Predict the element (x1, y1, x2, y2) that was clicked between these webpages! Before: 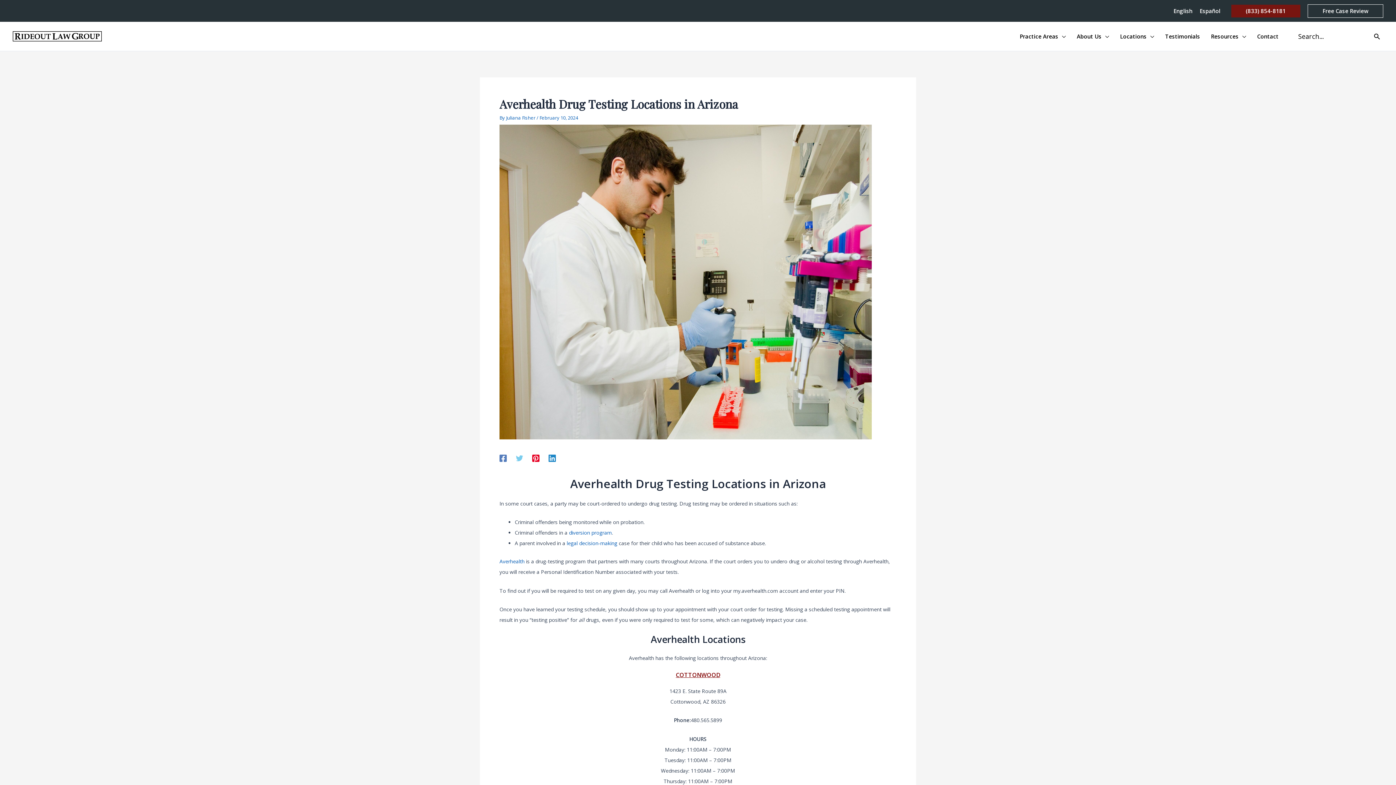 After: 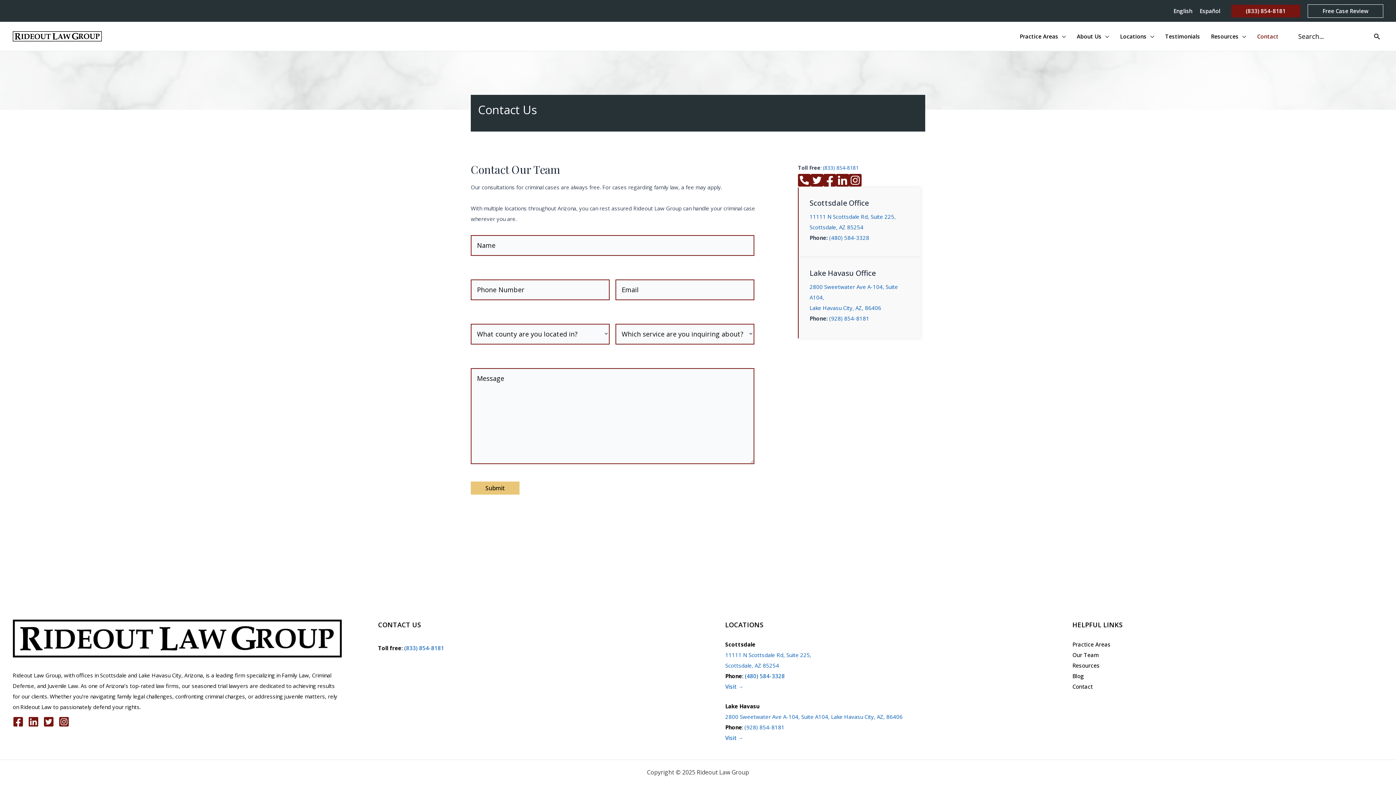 Action: label: Contact bbox: (1252, 21, 1284, 50)